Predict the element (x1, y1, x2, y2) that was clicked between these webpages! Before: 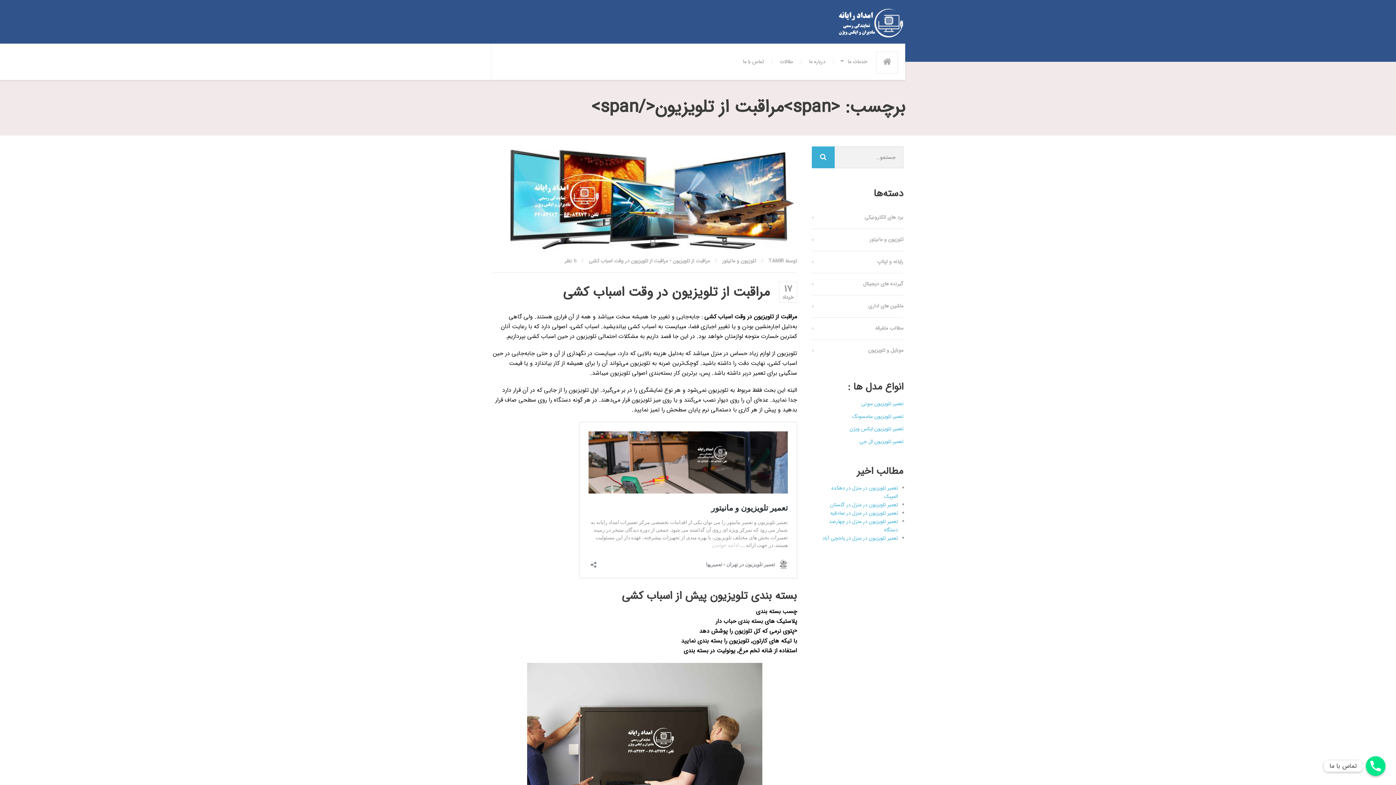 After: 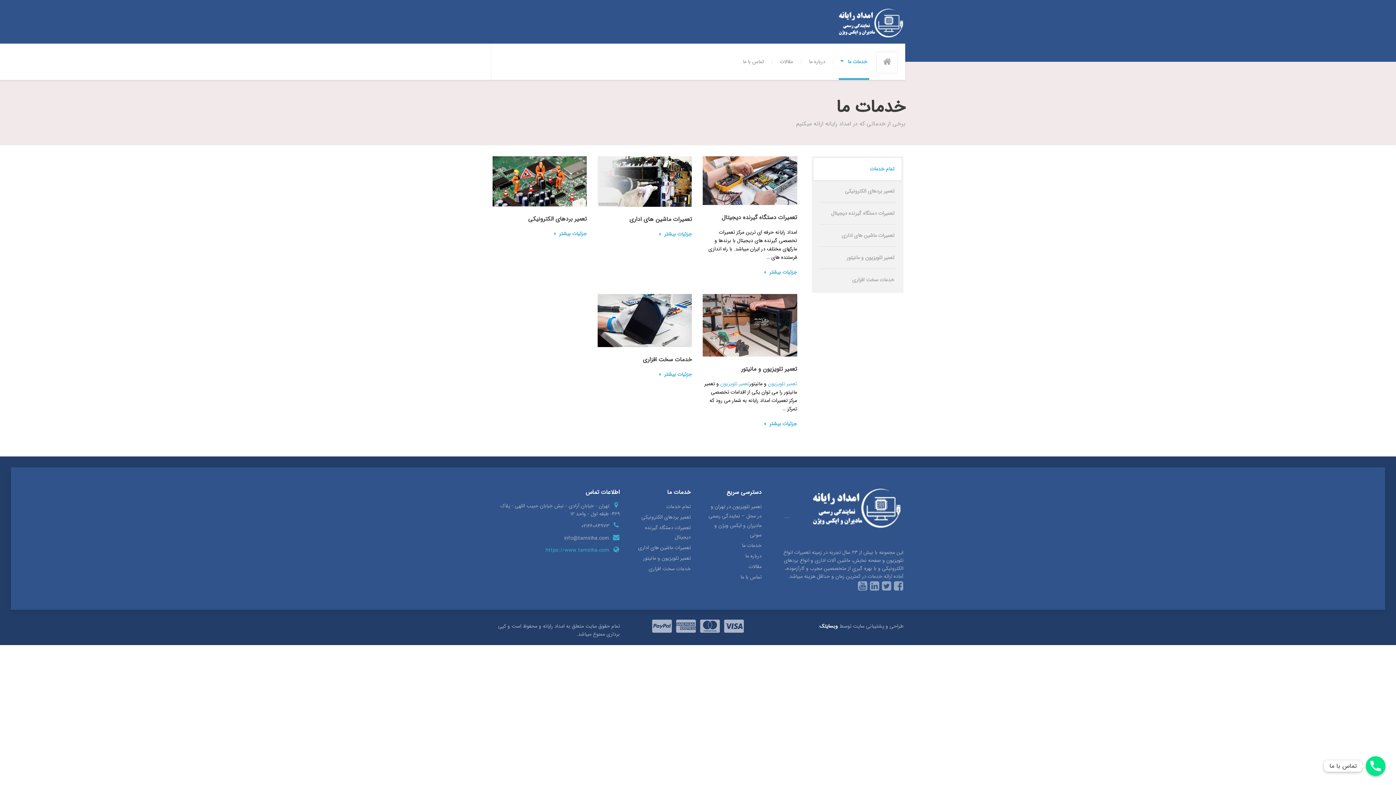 Action: bbox: (833, 43, 874, 80) label: خدمات ما